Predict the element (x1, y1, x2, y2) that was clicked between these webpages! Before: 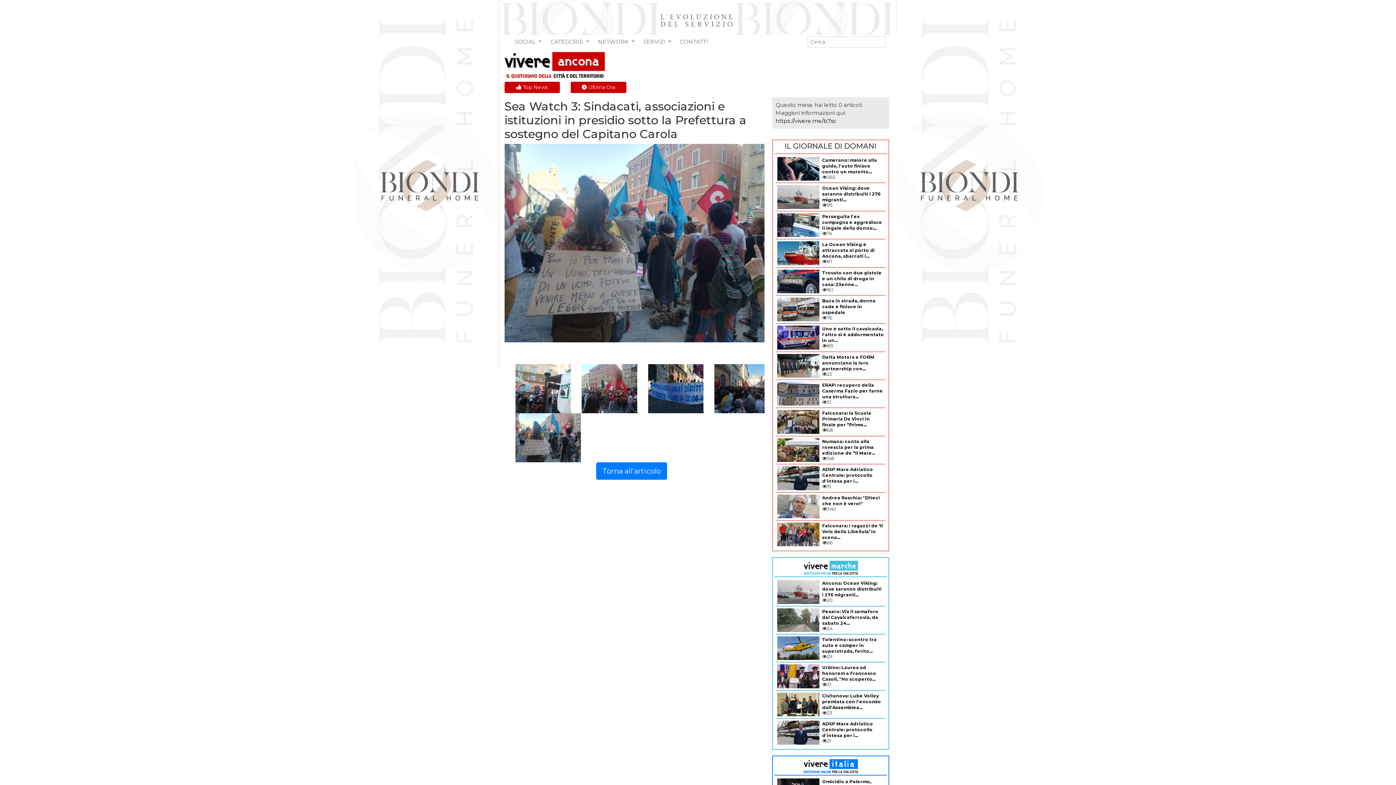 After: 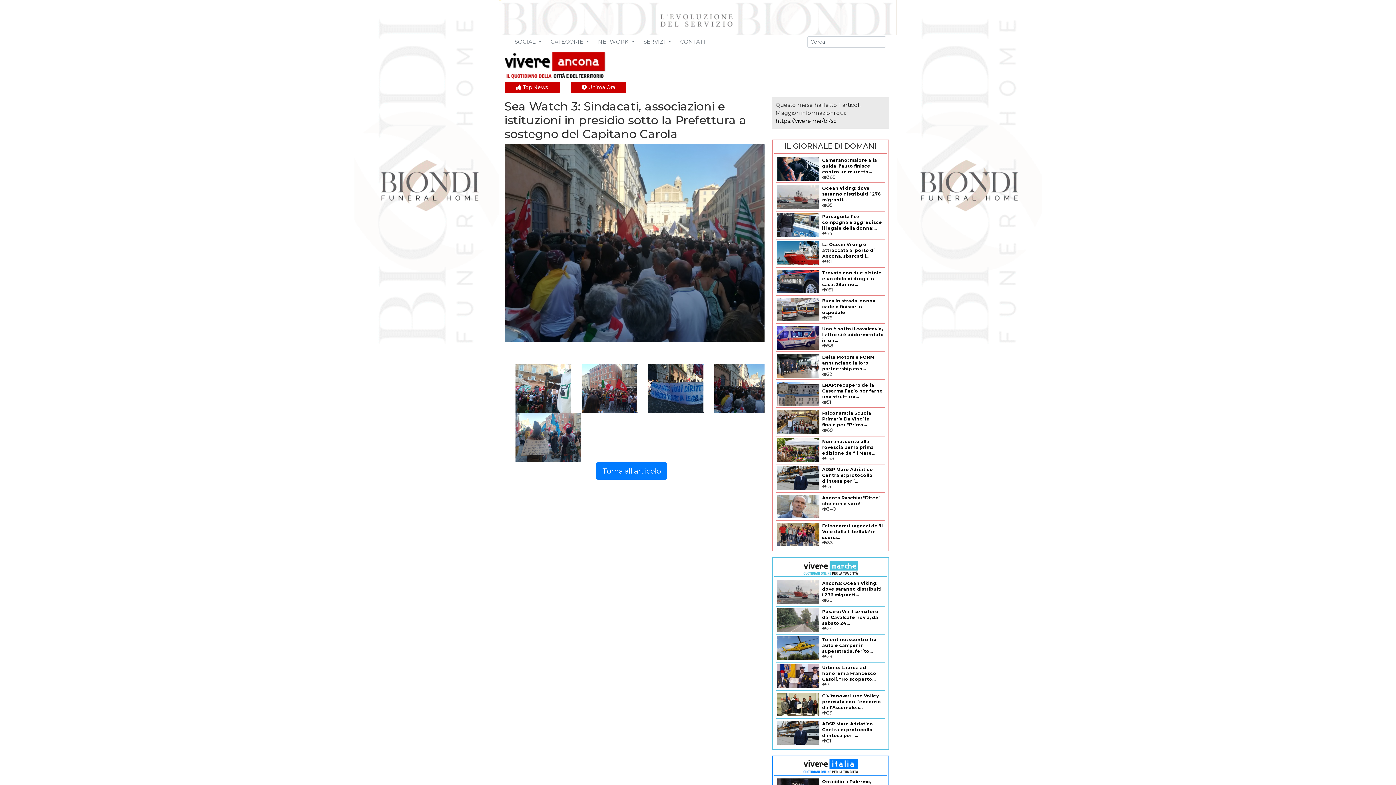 Action: bbox: (703, 364, 790, 413)